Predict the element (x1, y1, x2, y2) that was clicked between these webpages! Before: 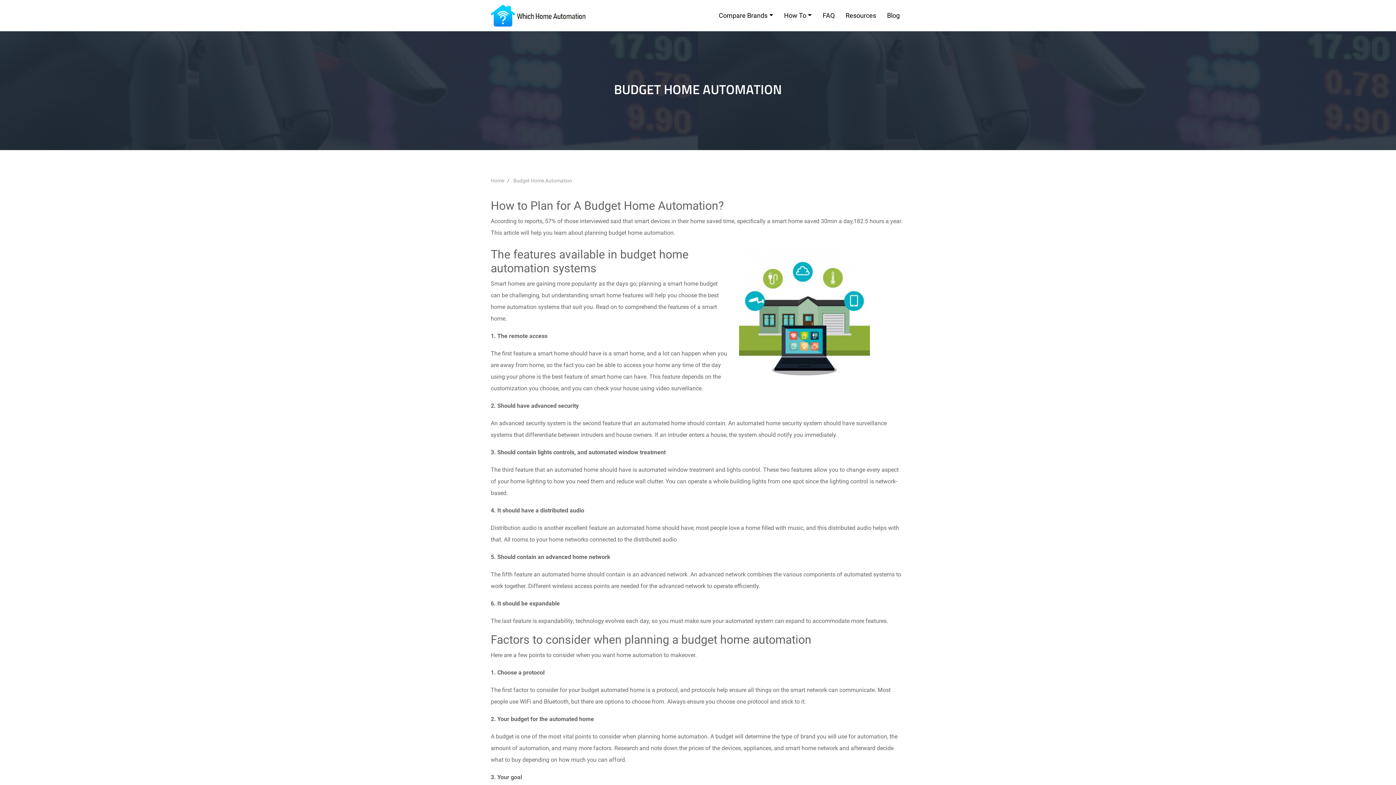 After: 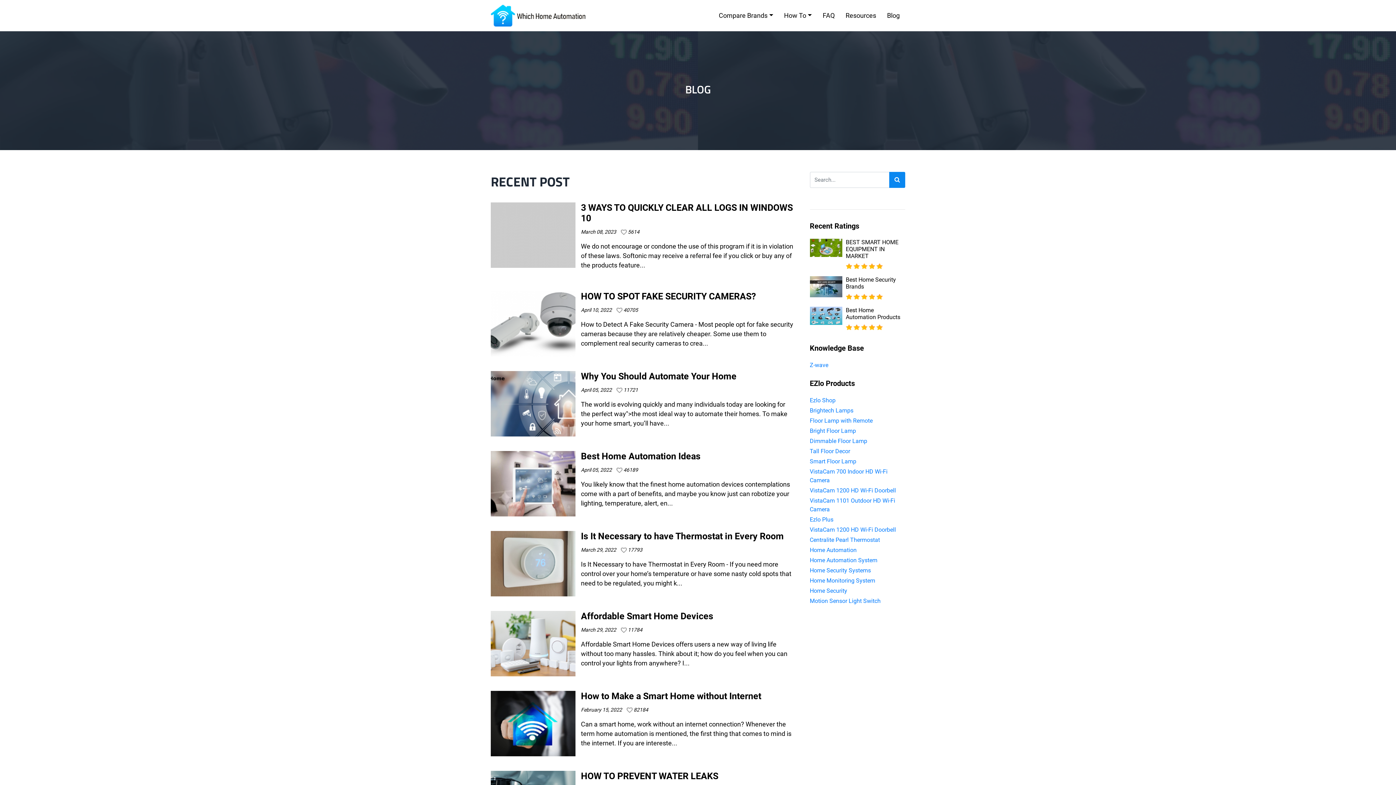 Action: label: Blog bbox: (881, 6, 905, 24)